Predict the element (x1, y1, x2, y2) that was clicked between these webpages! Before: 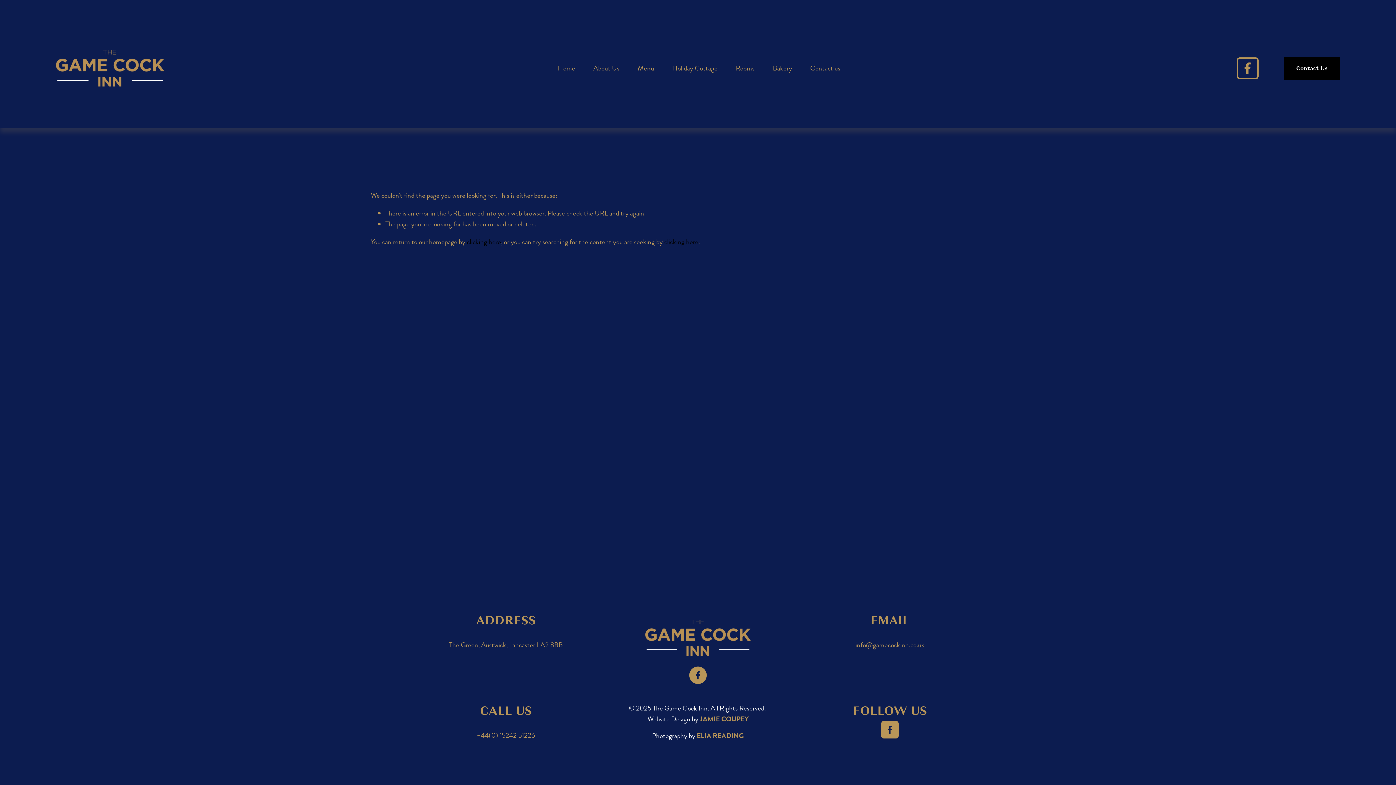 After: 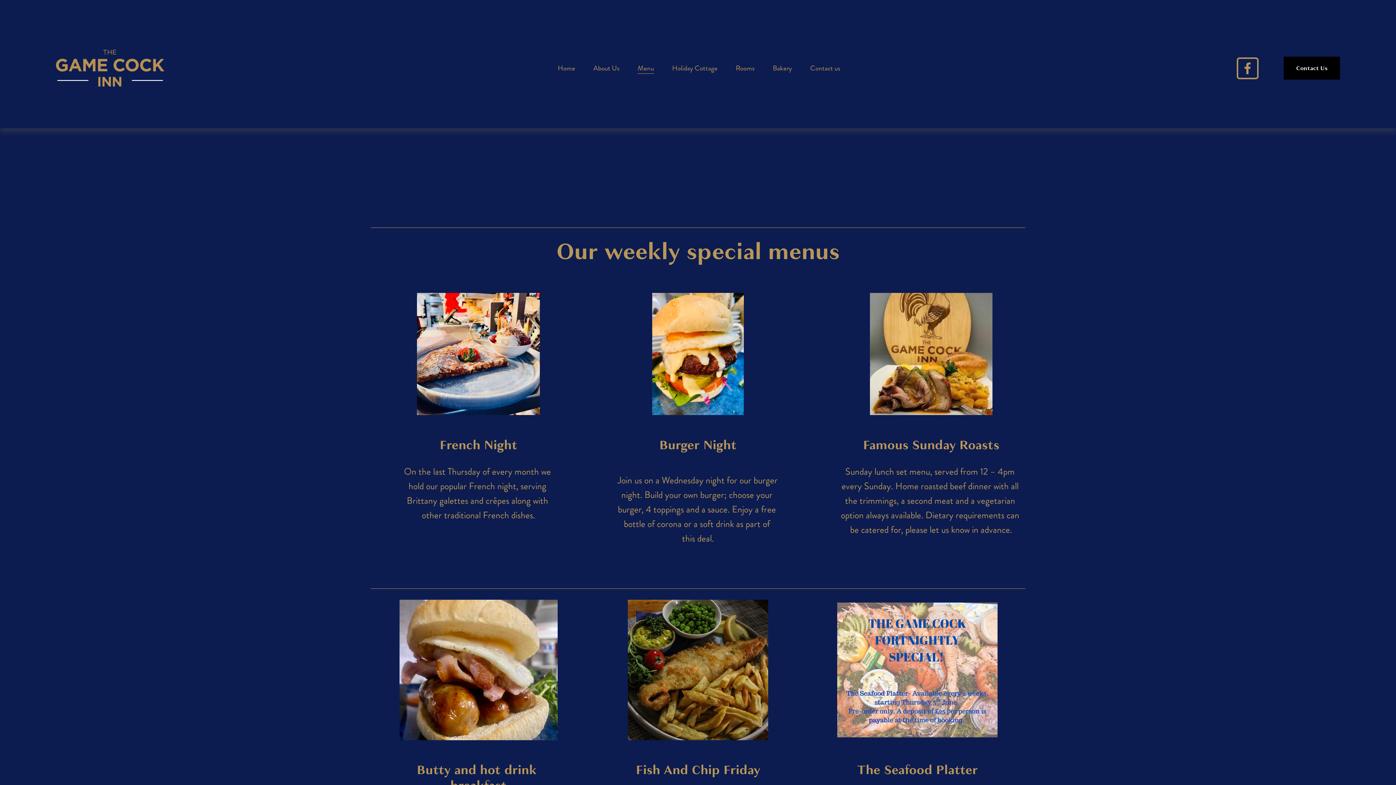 Action: label: Menu bbox: (637, 62, 654, 74)